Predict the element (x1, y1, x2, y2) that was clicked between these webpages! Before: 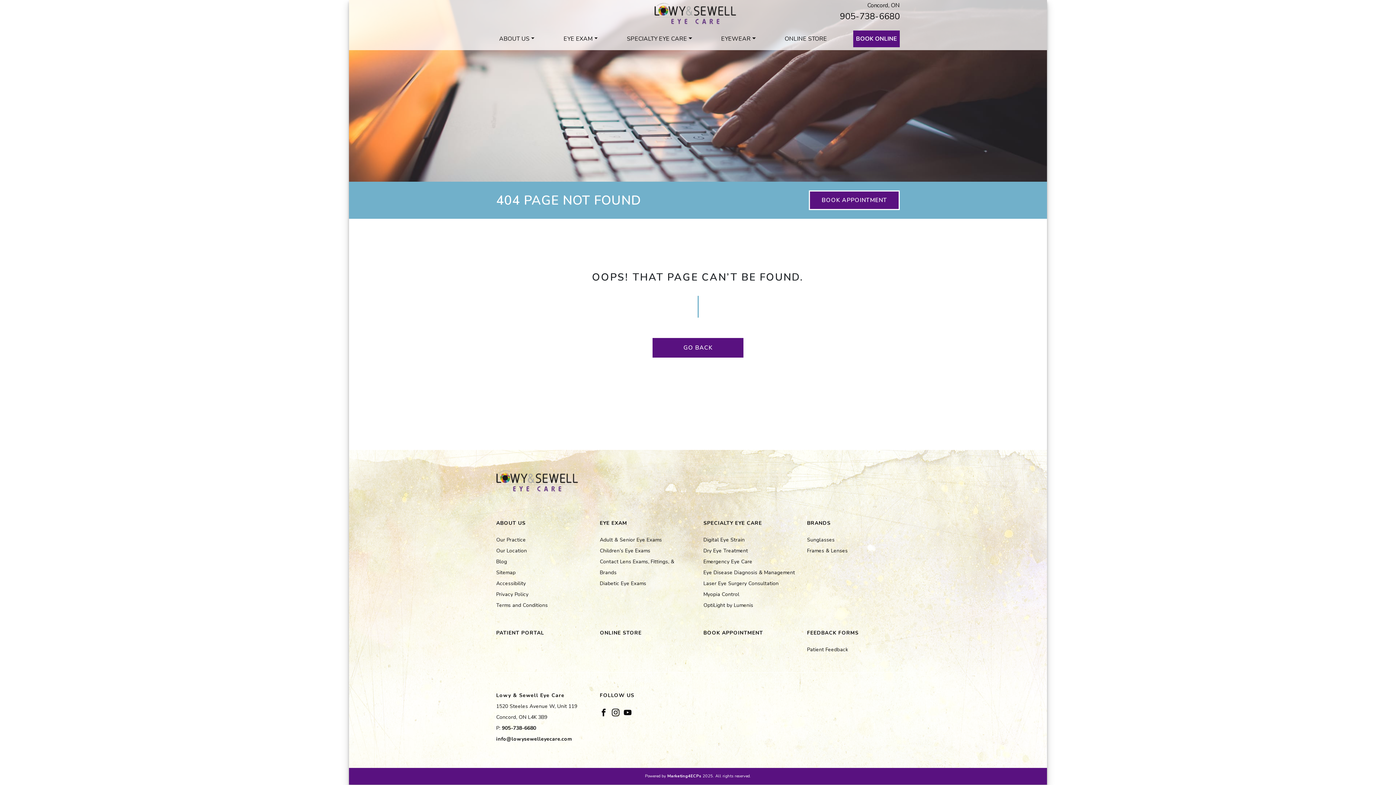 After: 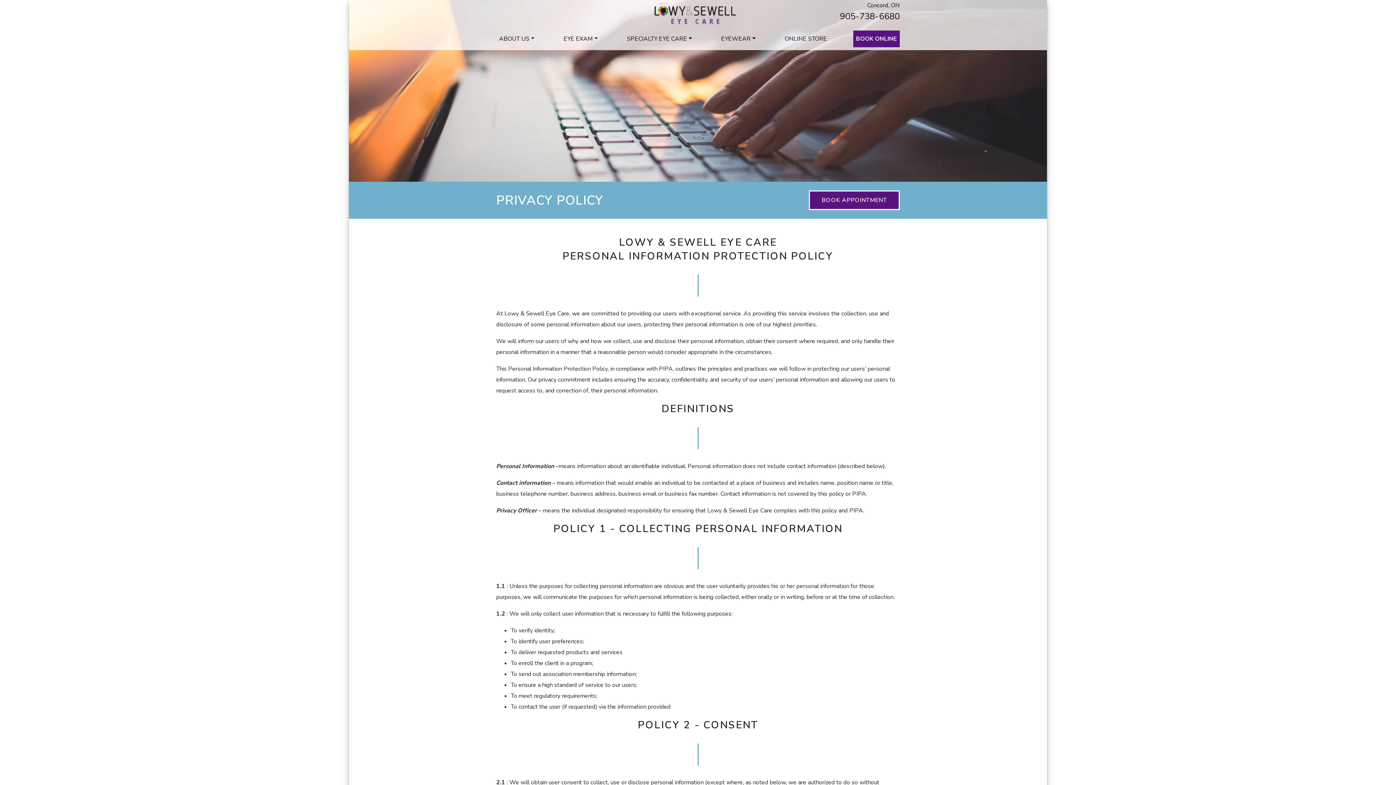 Action: label: Privacy Policy bbox: (496, 591, 528, 598)